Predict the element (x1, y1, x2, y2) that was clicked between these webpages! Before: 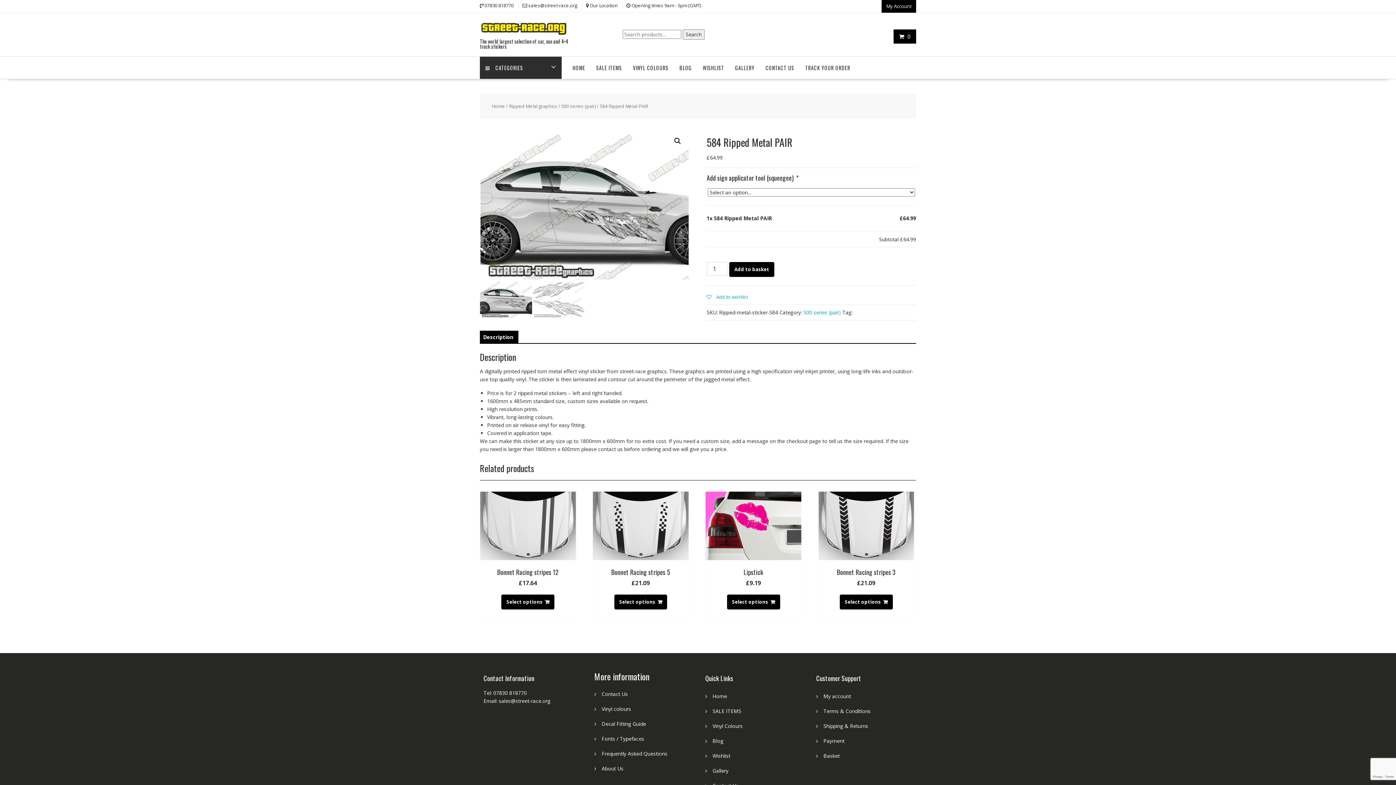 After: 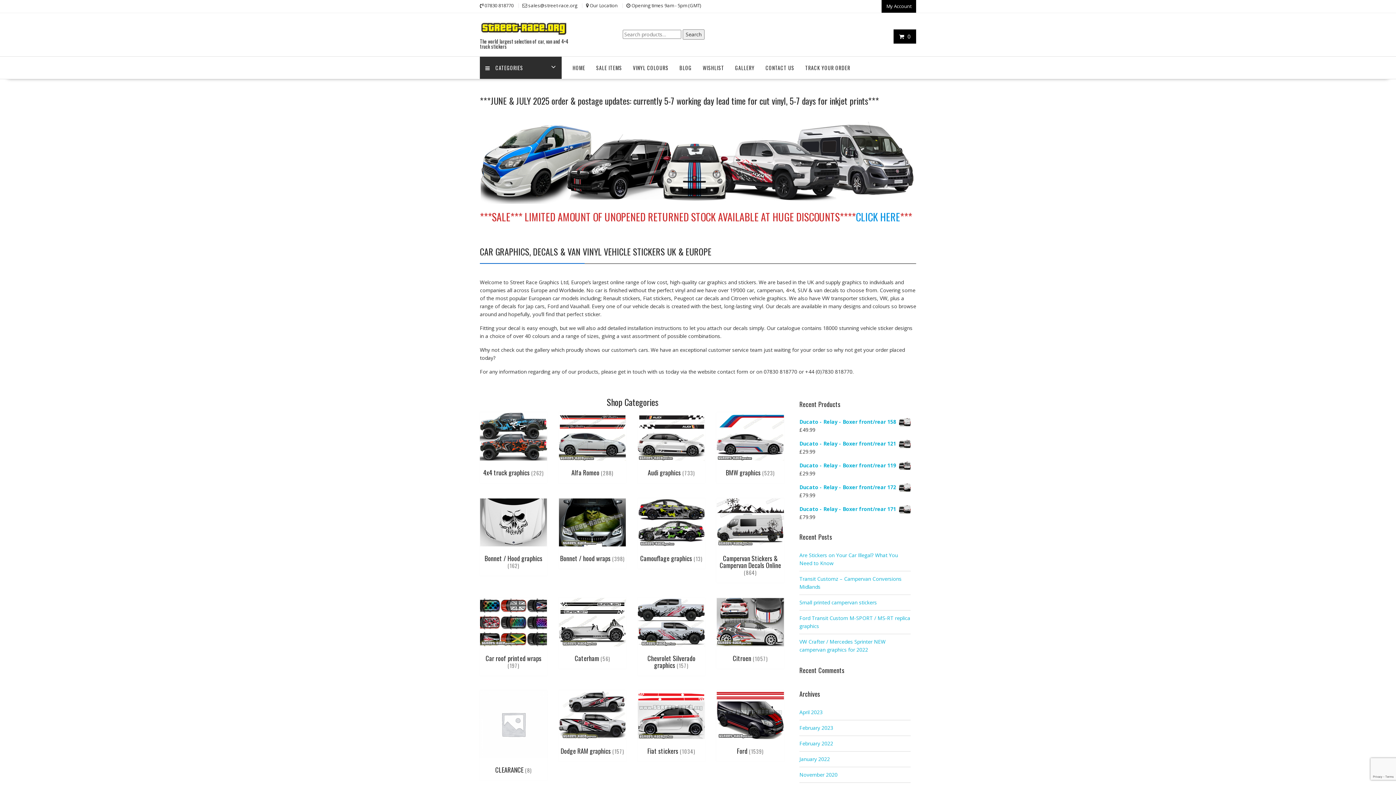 Action: bbox: (480, 20, 568, 39)